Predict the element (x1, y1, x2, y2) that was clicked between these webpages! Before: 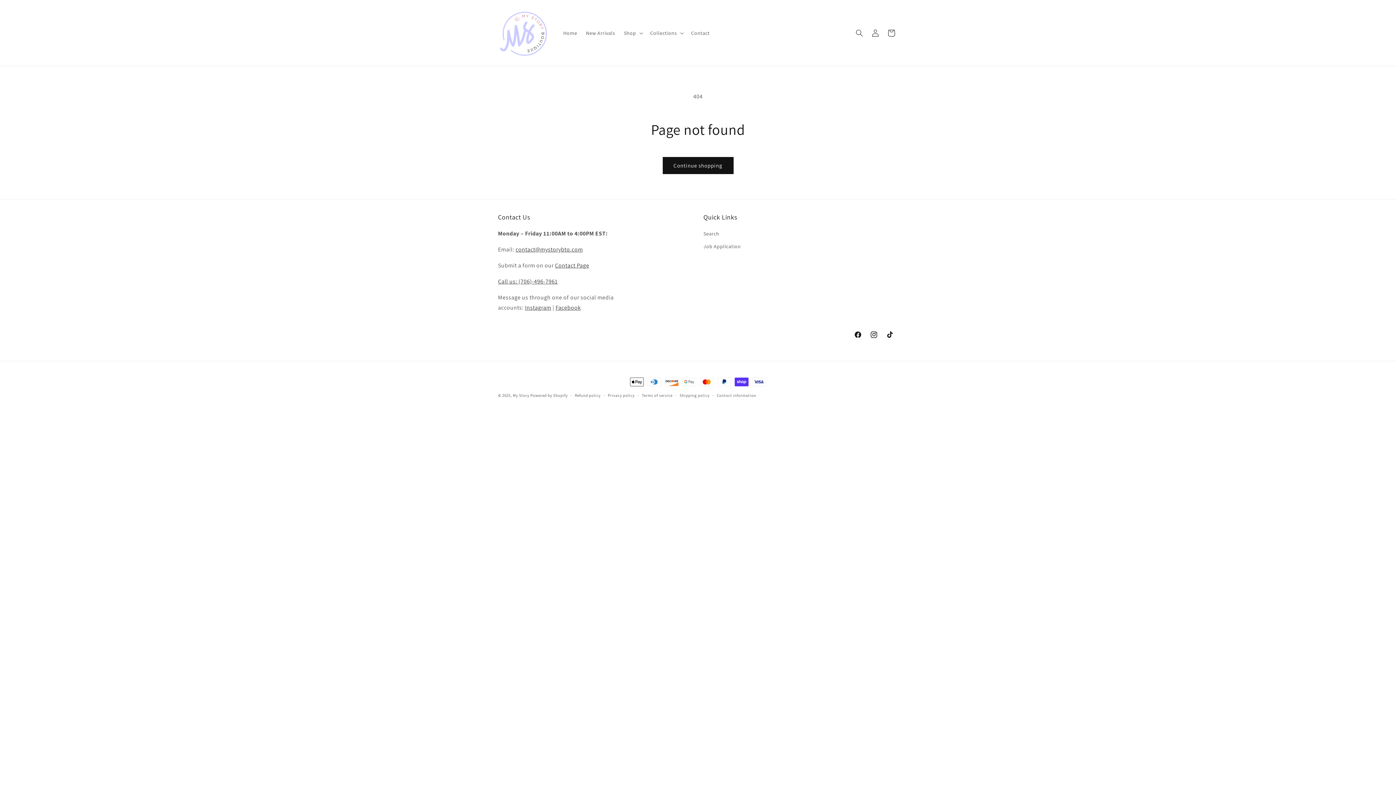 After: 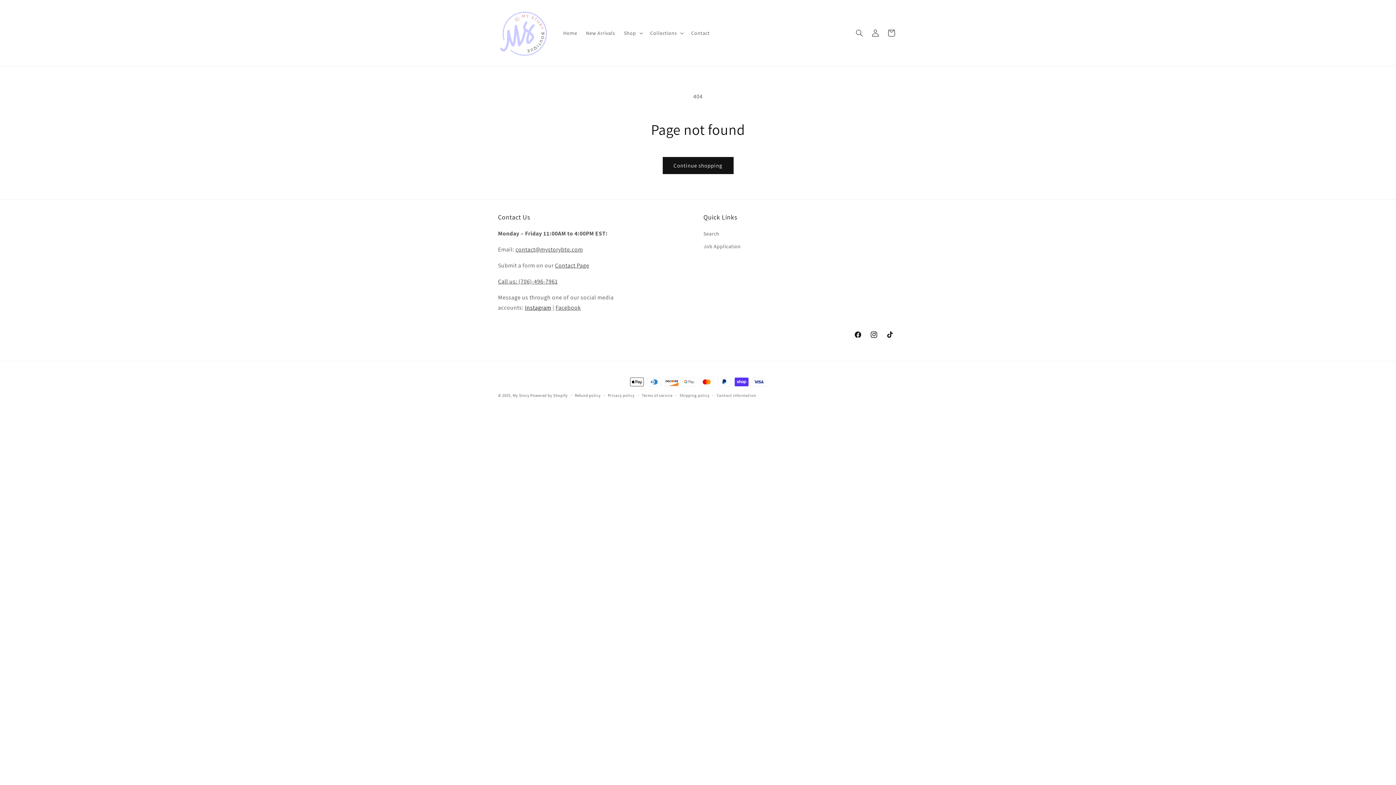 Action: label: Instagram bbox: (525, 304, 551, 311)